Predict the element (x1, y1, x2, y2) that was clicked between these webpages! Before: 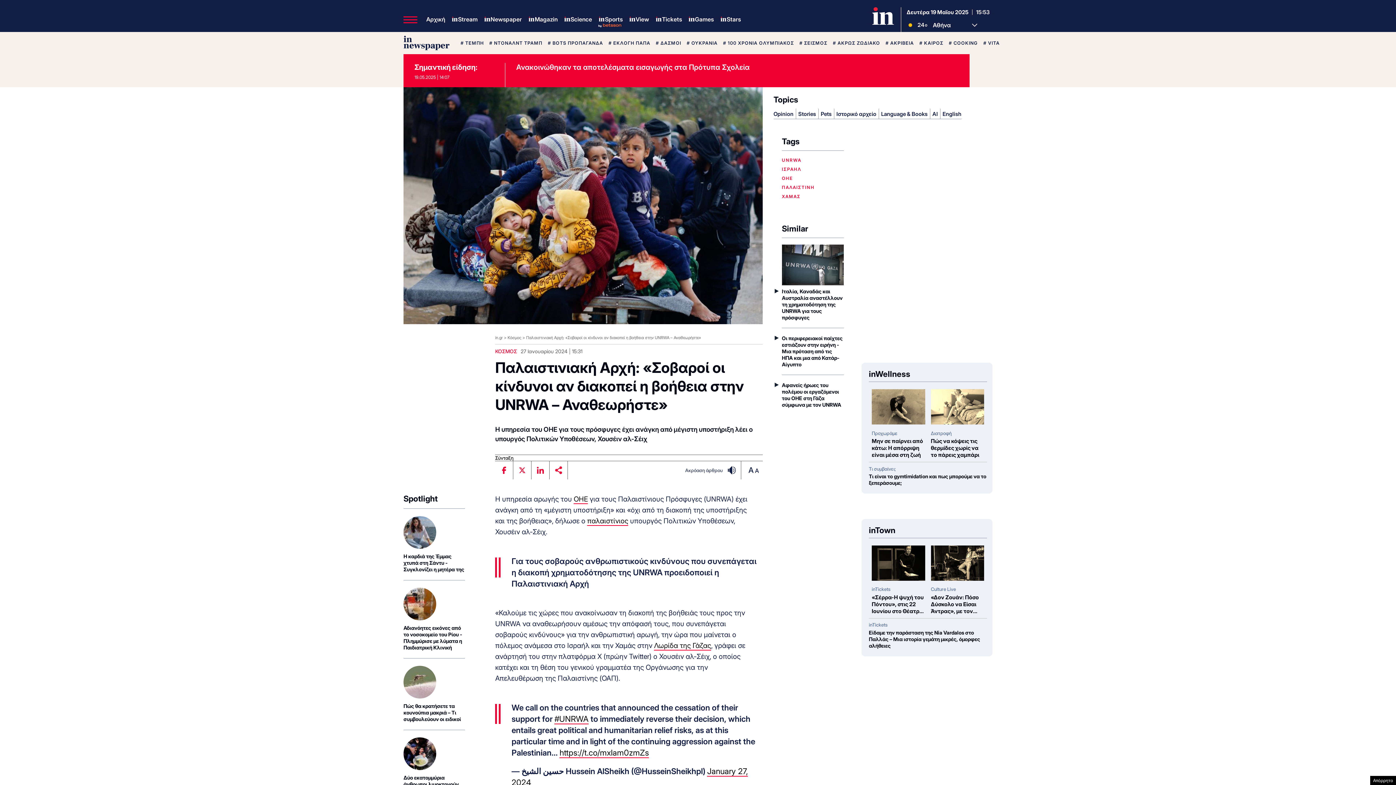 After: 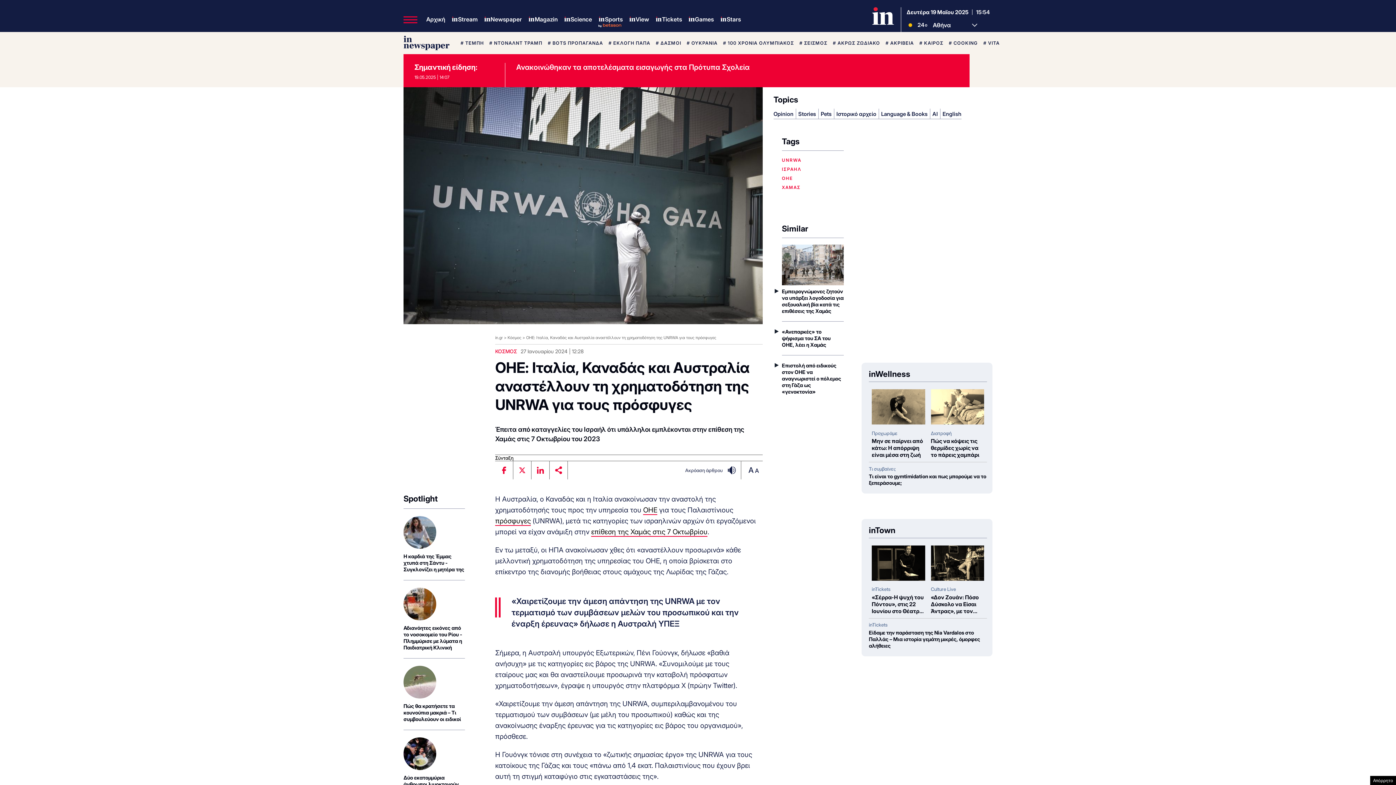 Action: bbox: (782, 244, 843, 321) label: Ιταλία, Καναδάς και Αυστραλία αναστέλλουν τη χρηματοδότηση της UNRWA για τους πρόσφυγες